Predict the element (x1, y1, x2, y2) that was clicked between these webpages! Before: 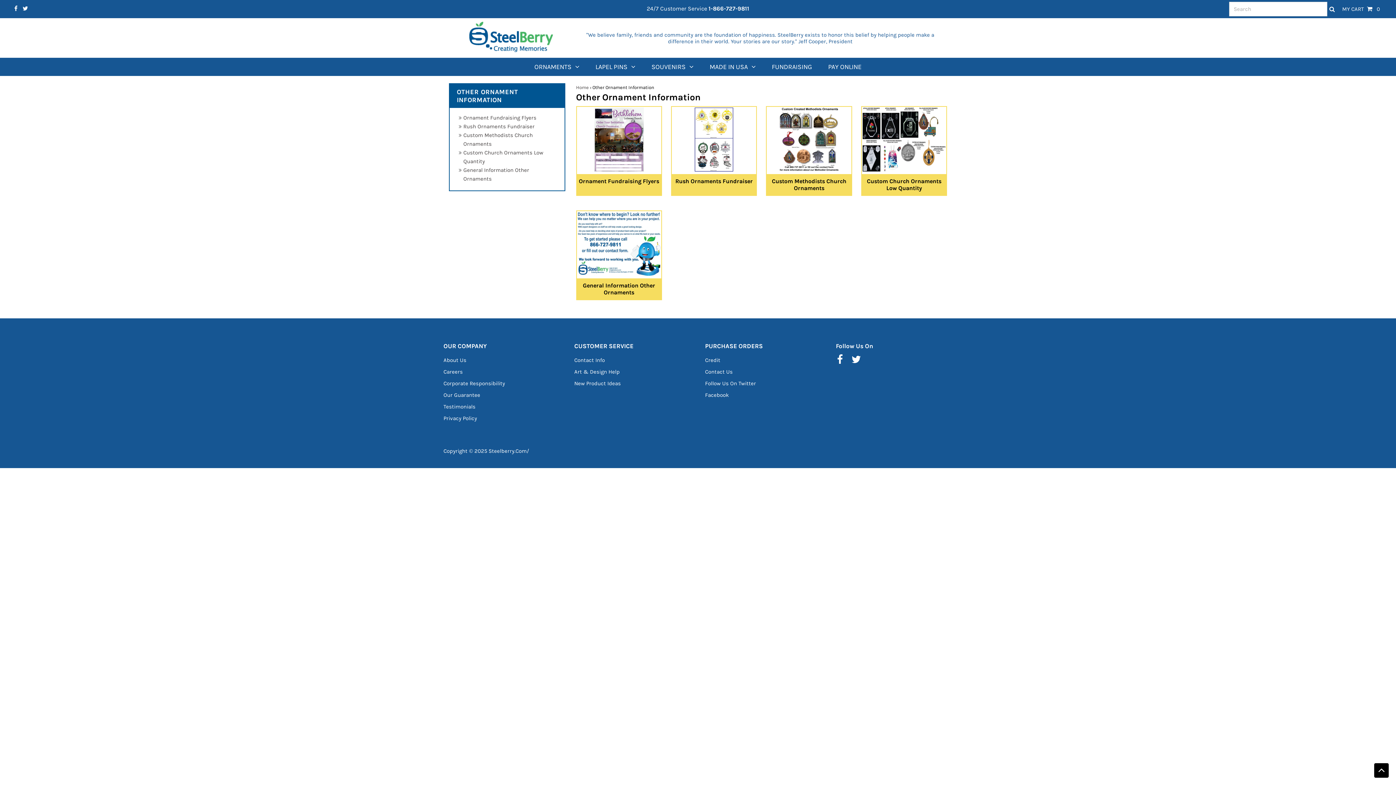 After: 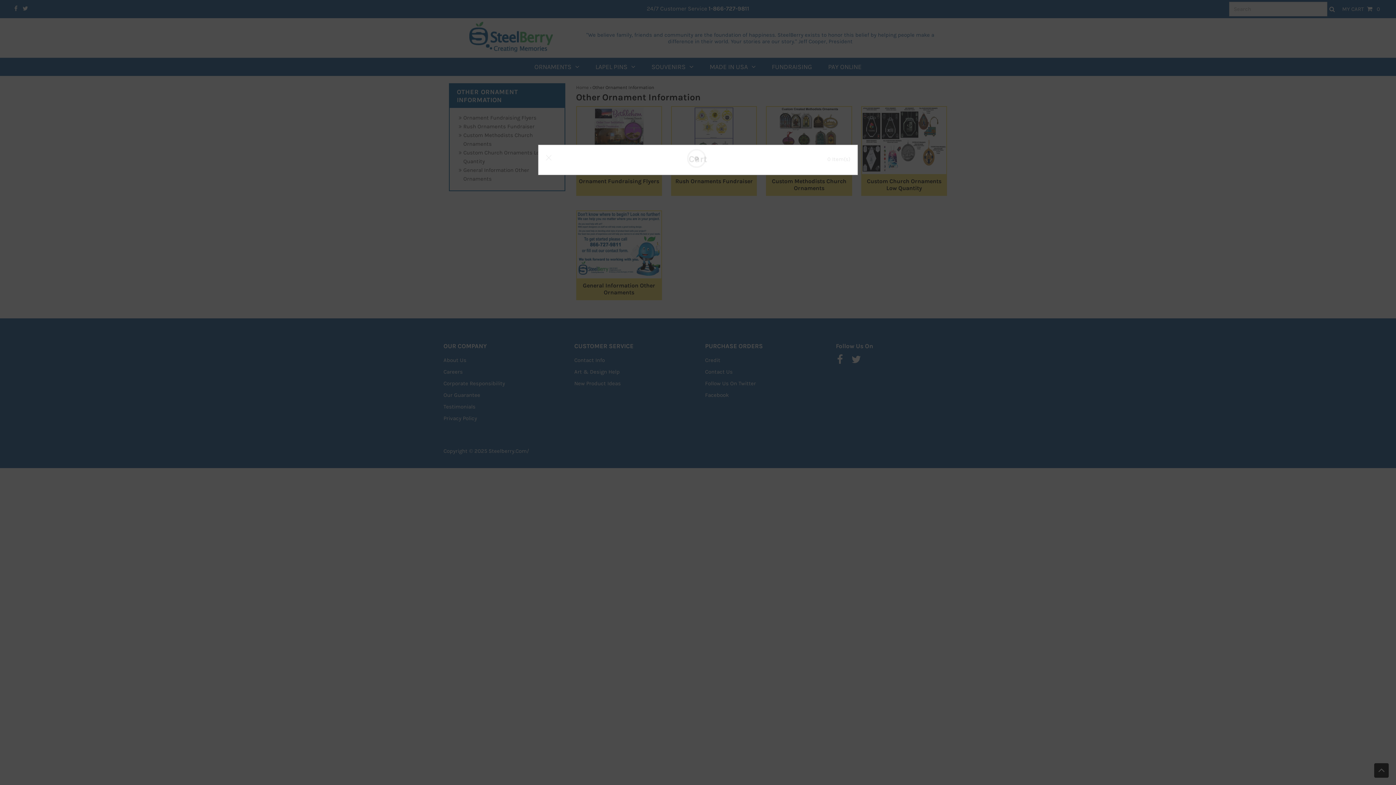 Action: label: Open cart bbox: (1340, 0, 1382, 18)